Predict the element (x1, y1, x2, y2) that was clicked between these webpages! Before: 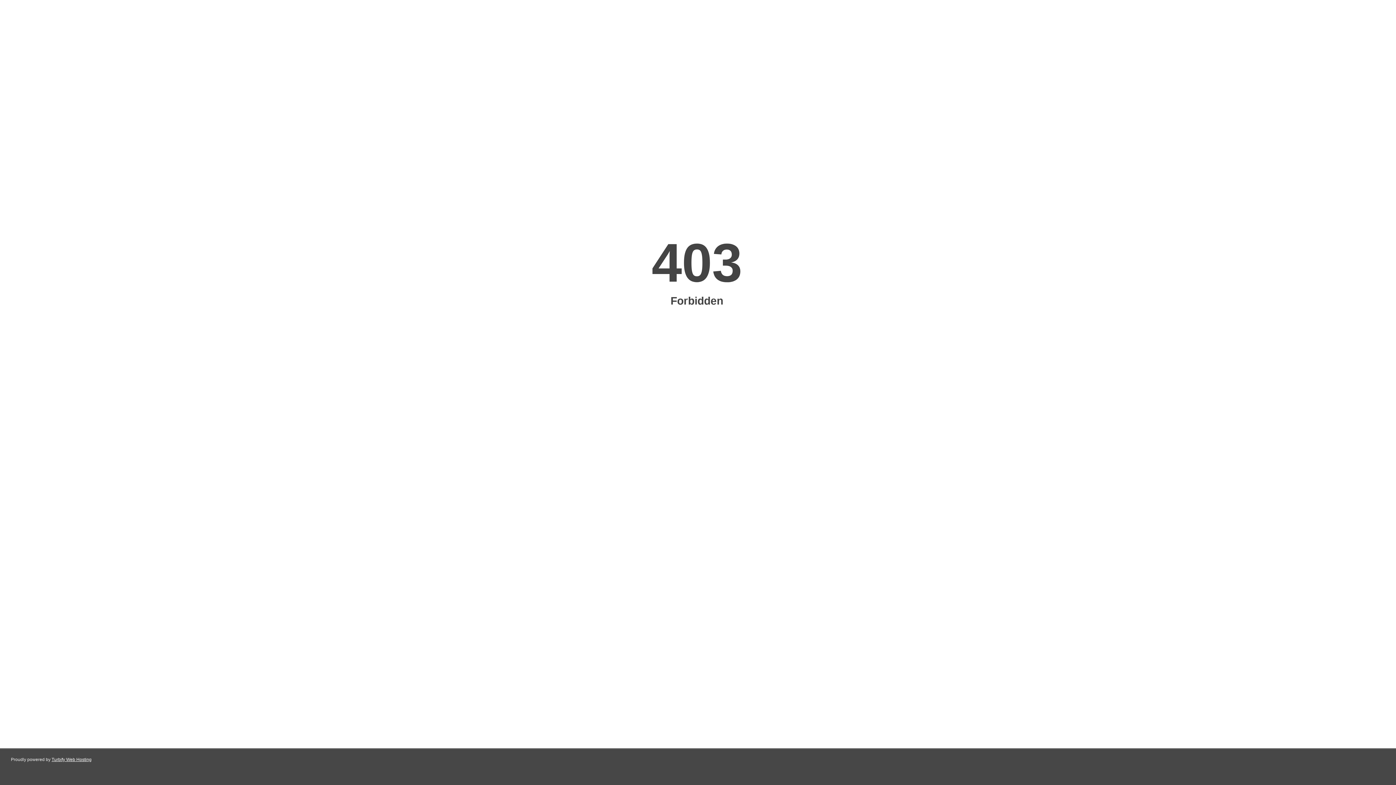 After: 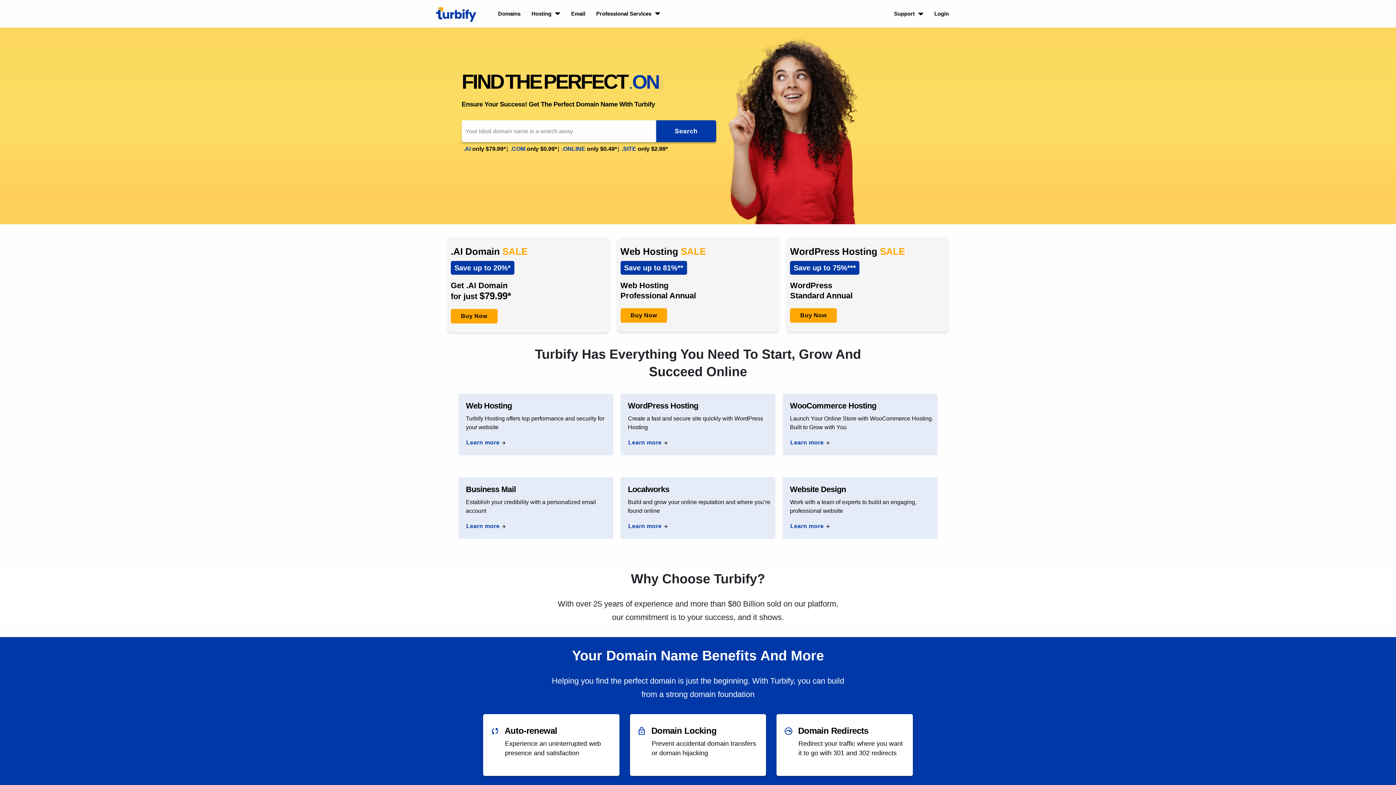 Action: label: Turbify Web Hosting bbox: (51, 757, 91, 762)